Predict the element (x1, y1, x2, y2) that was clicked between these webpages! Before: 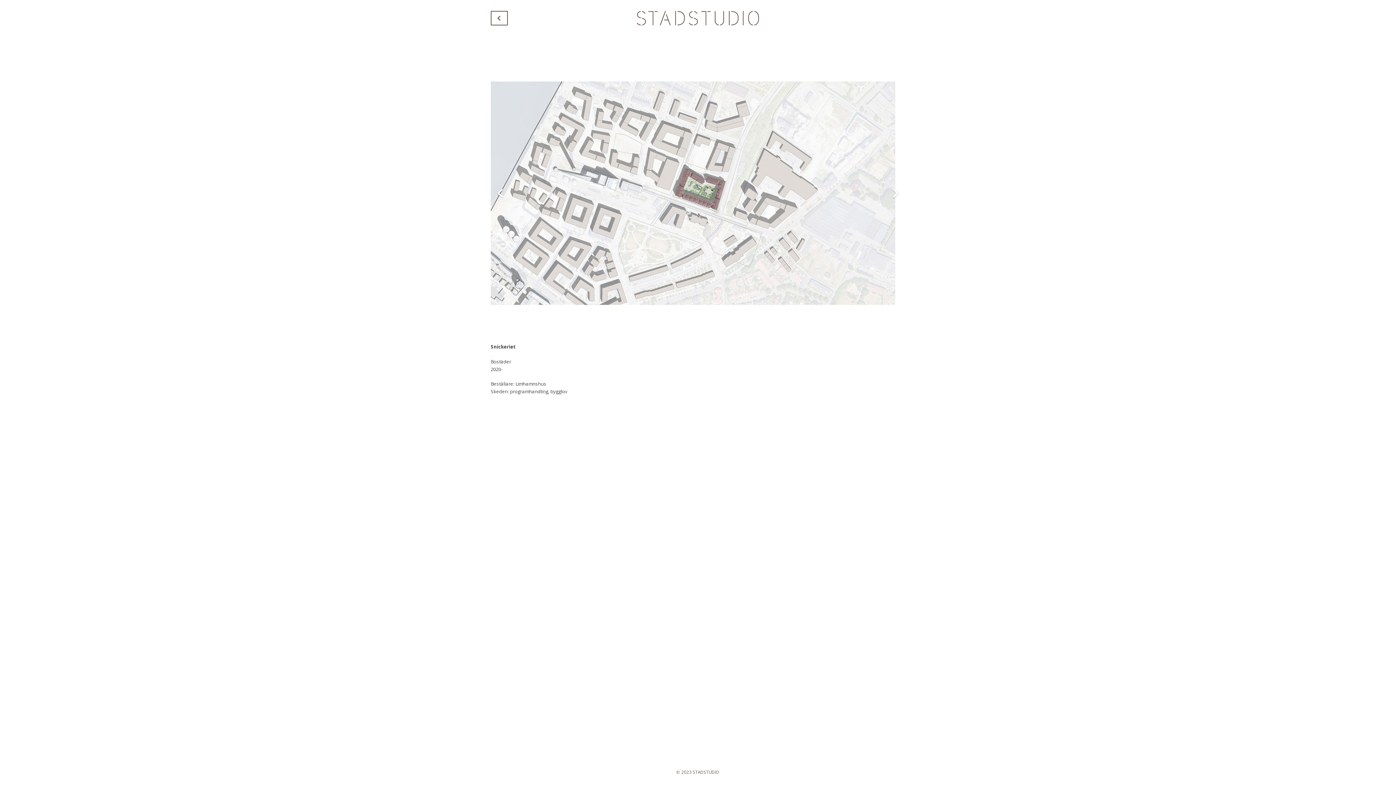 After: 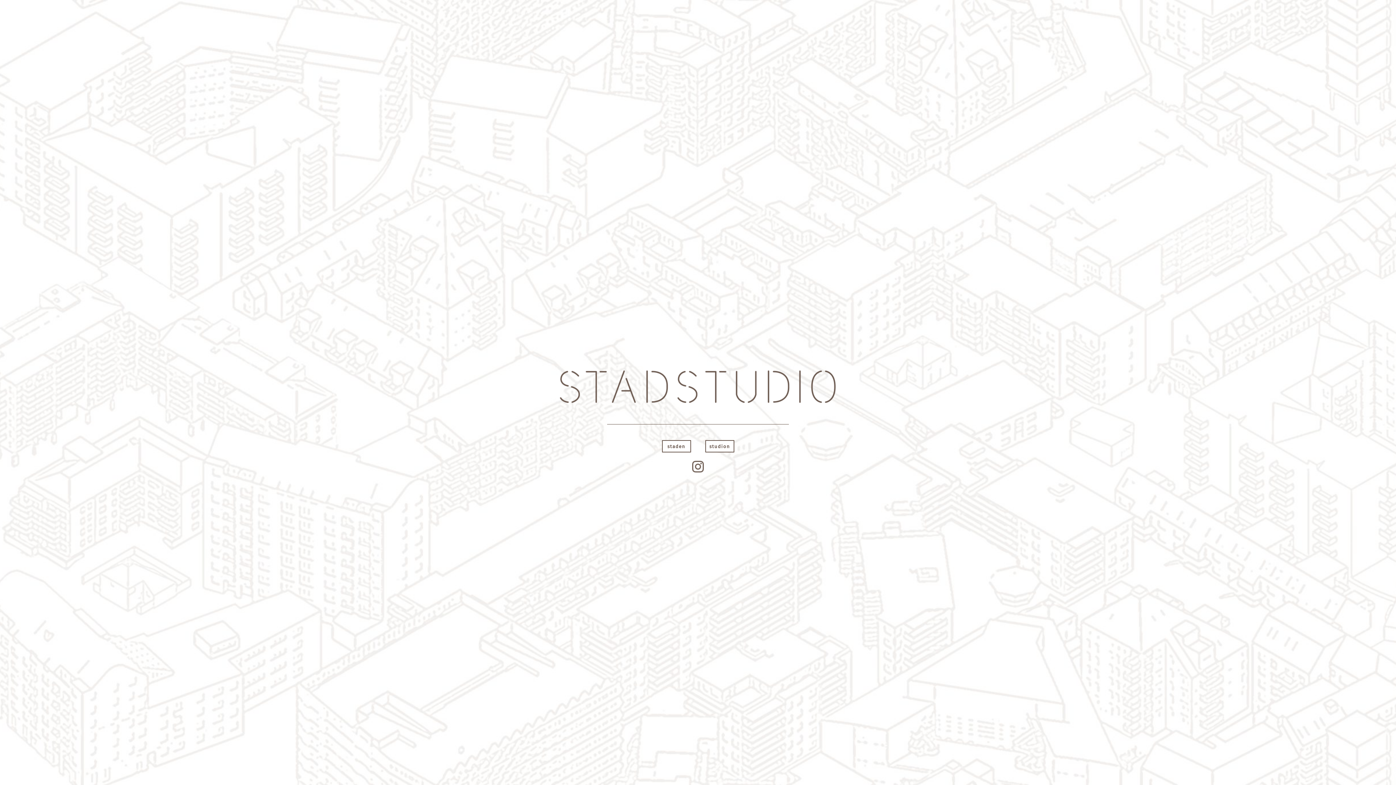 Action: bbox: (637, 10, 759, 25)